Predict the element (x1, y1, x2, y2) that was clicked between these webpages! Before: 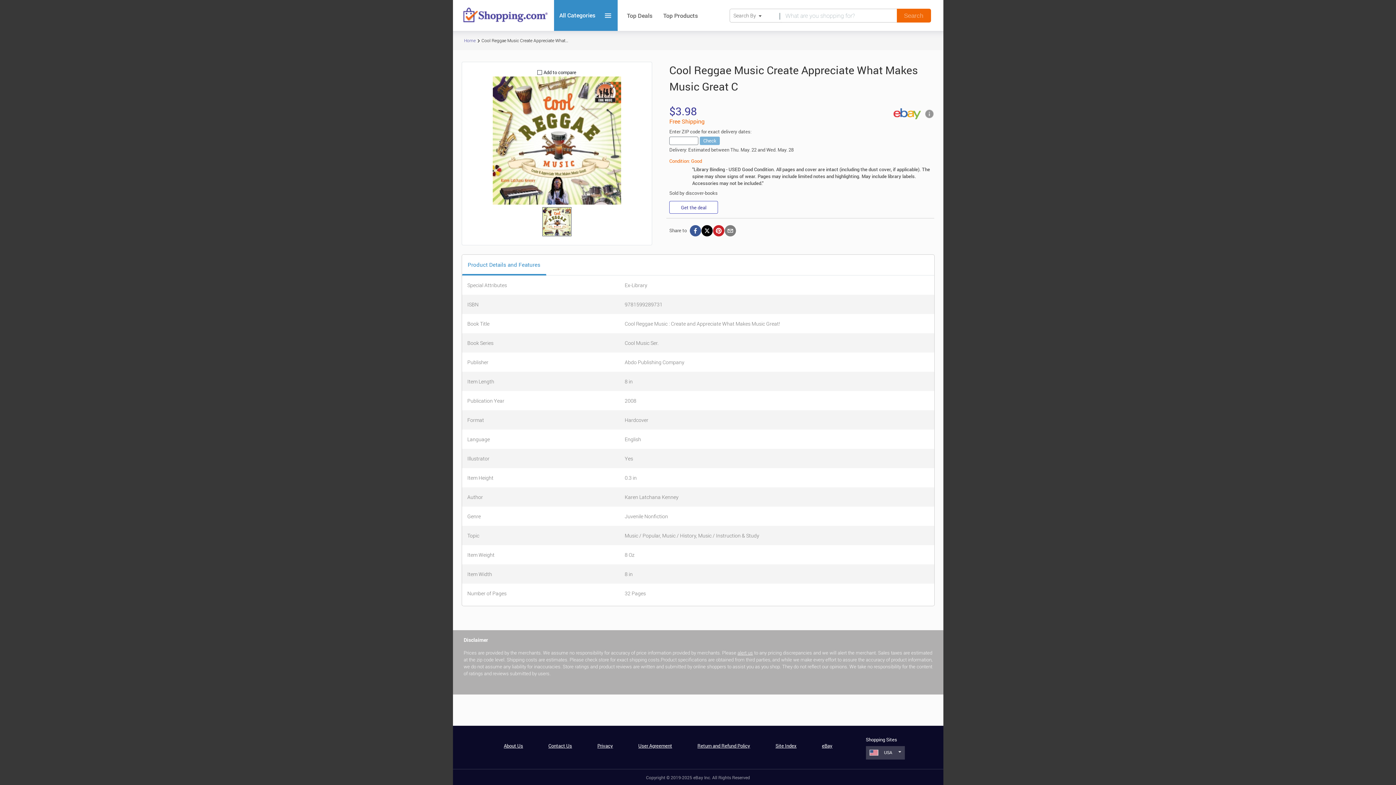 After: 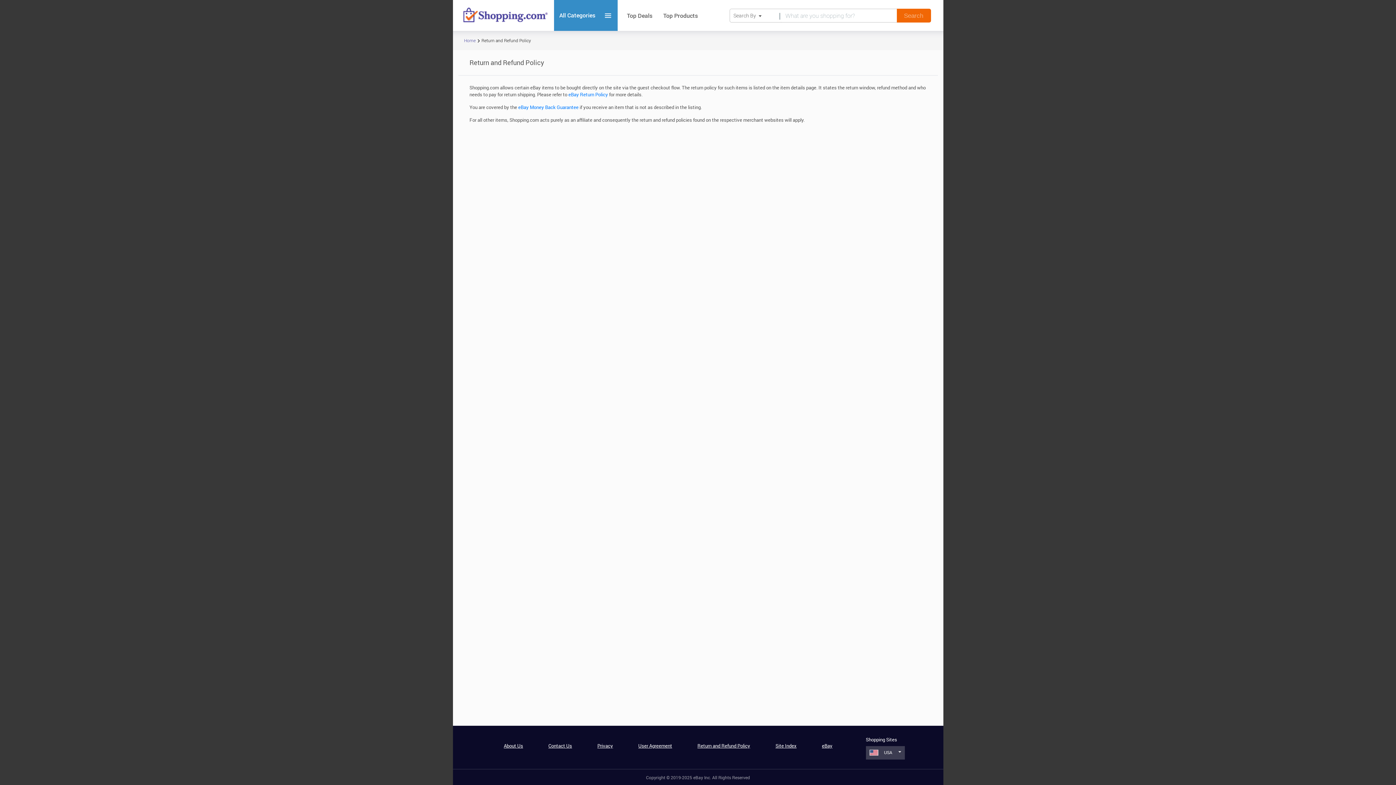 Action: bbox: (697, 742, 750, 749) label: Return and Refund Policy